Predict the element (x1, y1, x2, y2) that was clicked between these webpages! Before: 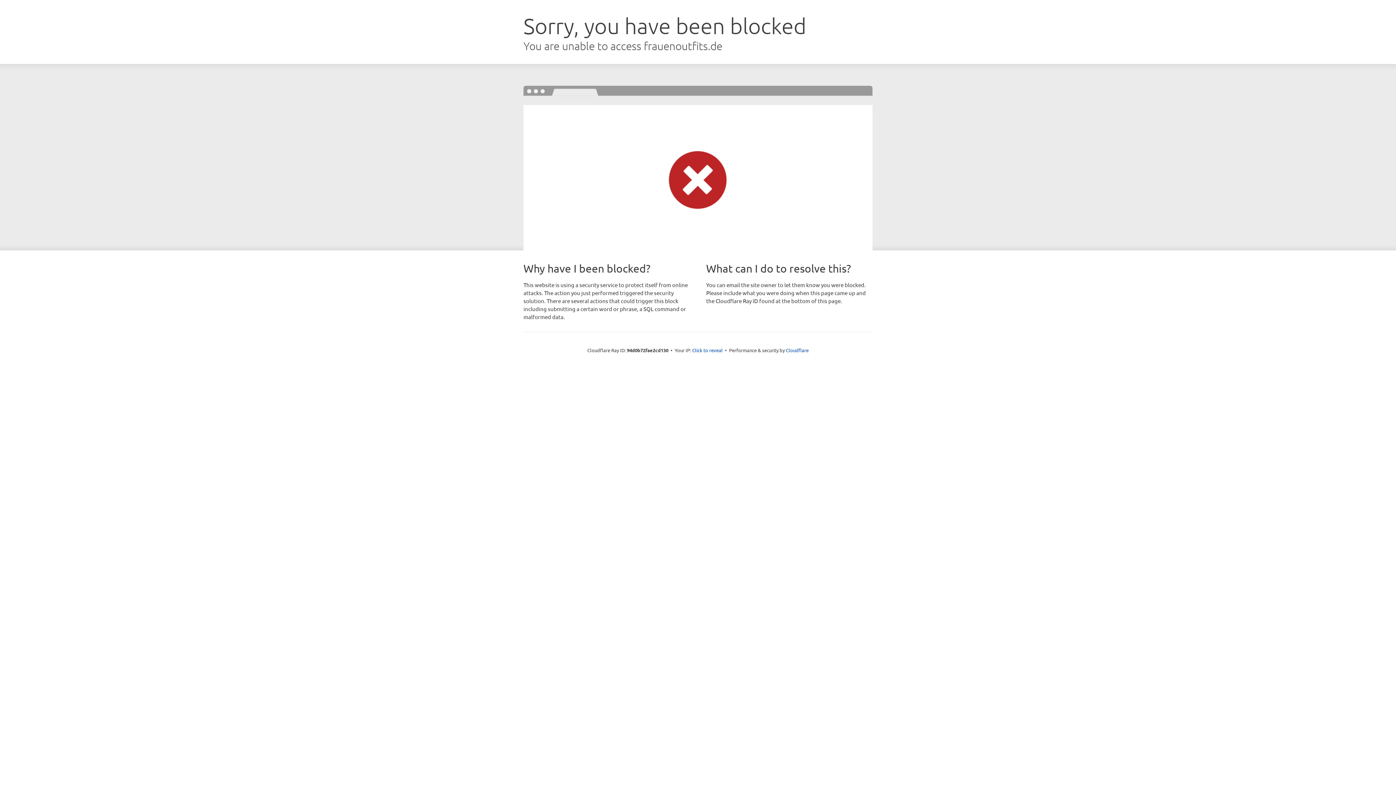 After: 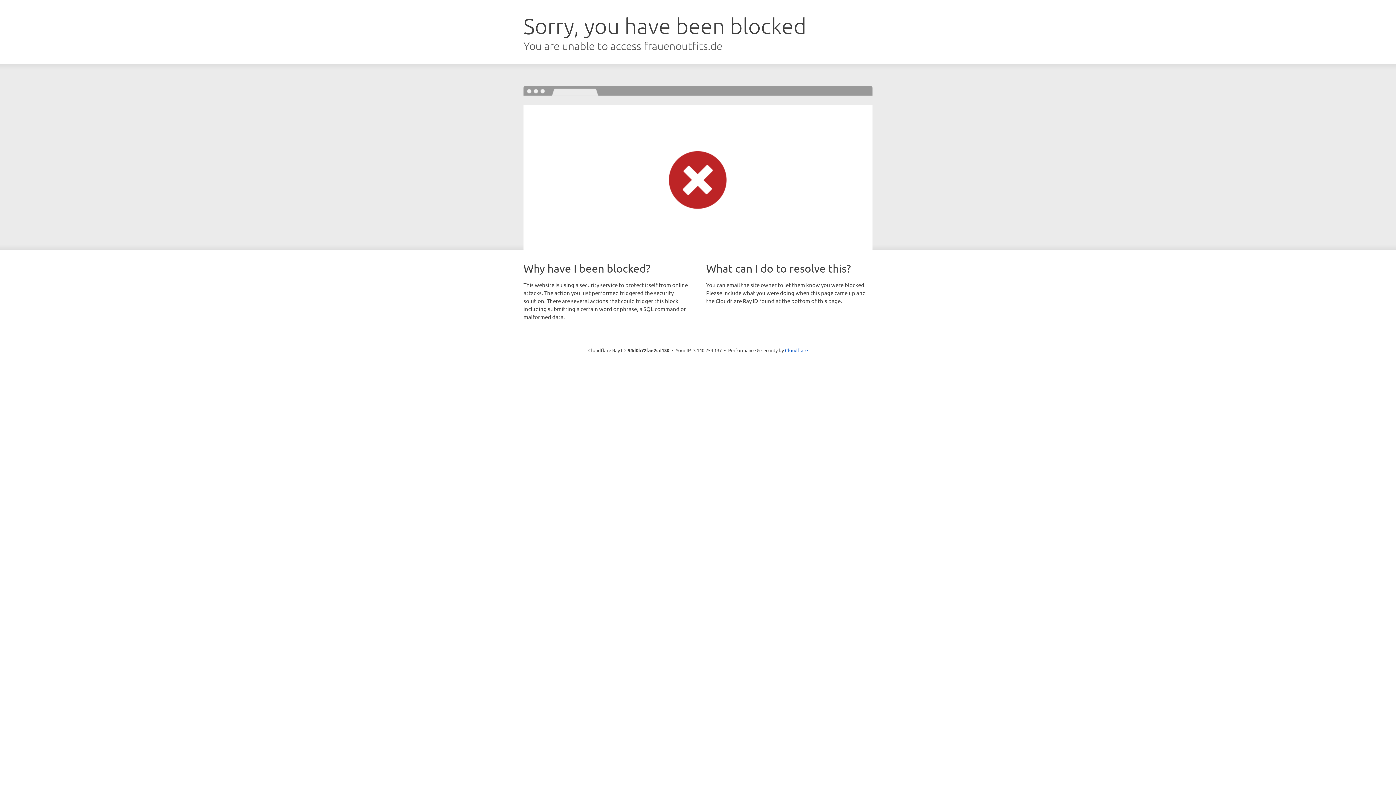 Action: label: Click to reveal bbox: (692, 346, 722, 353)